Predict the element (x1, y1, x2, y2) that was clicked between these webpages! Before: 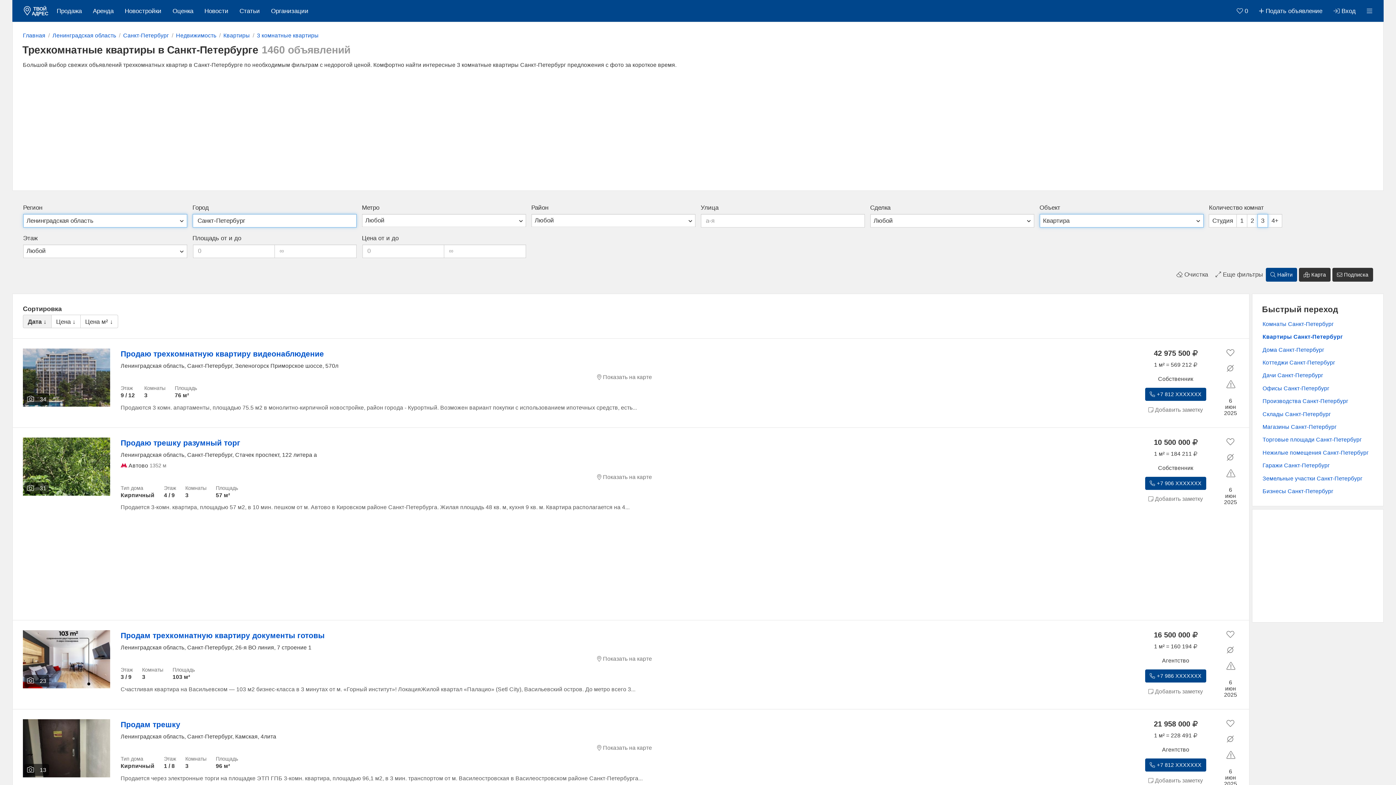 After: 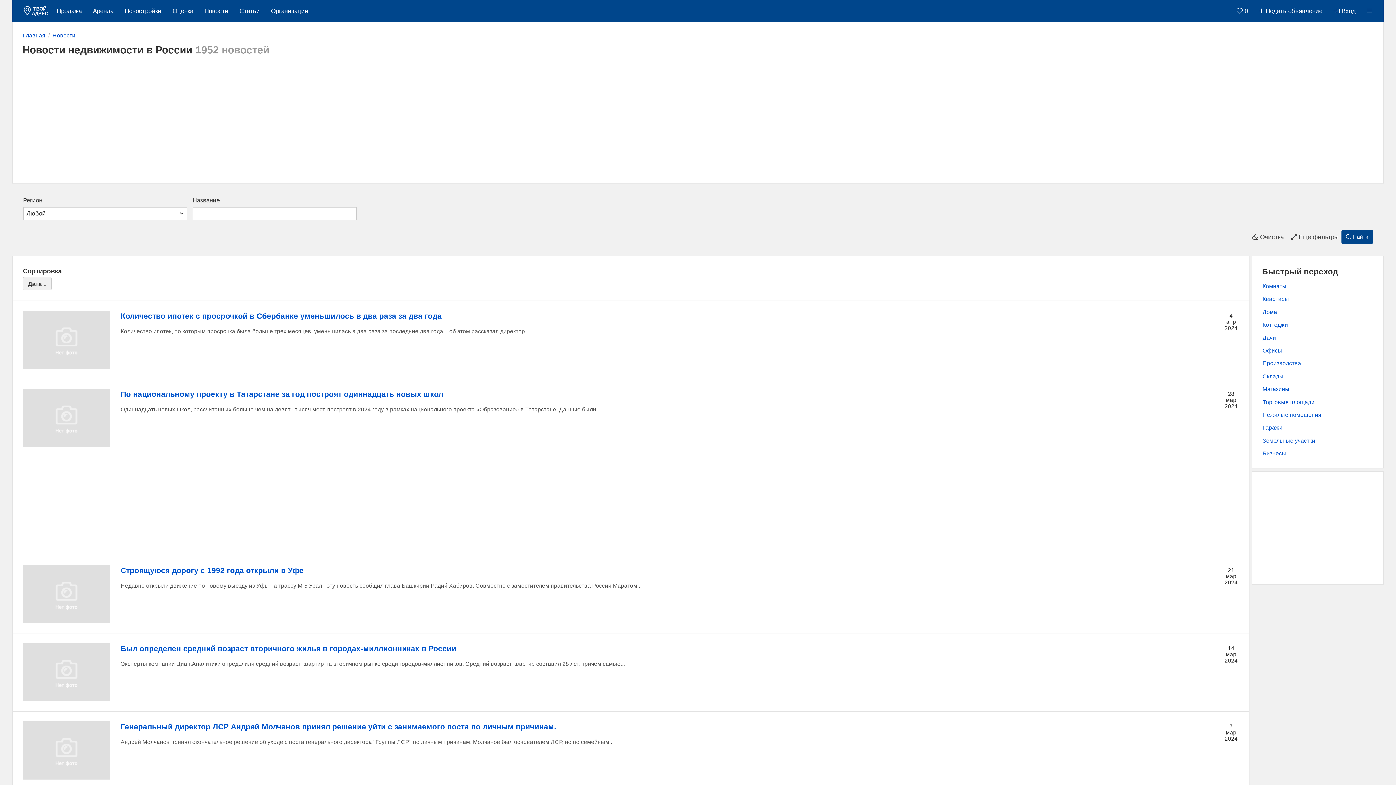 Action: bbox: (198, 0, 234, 22) label: Новости